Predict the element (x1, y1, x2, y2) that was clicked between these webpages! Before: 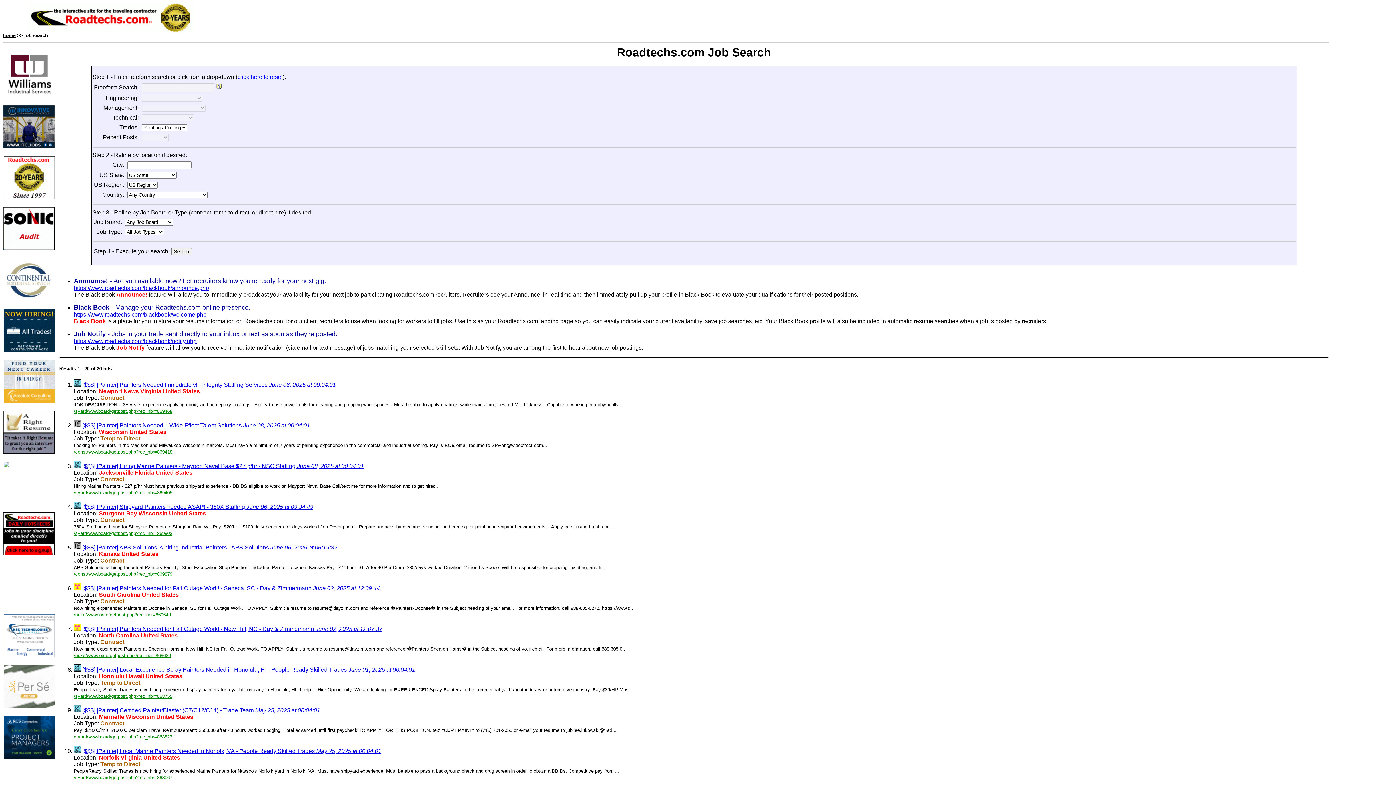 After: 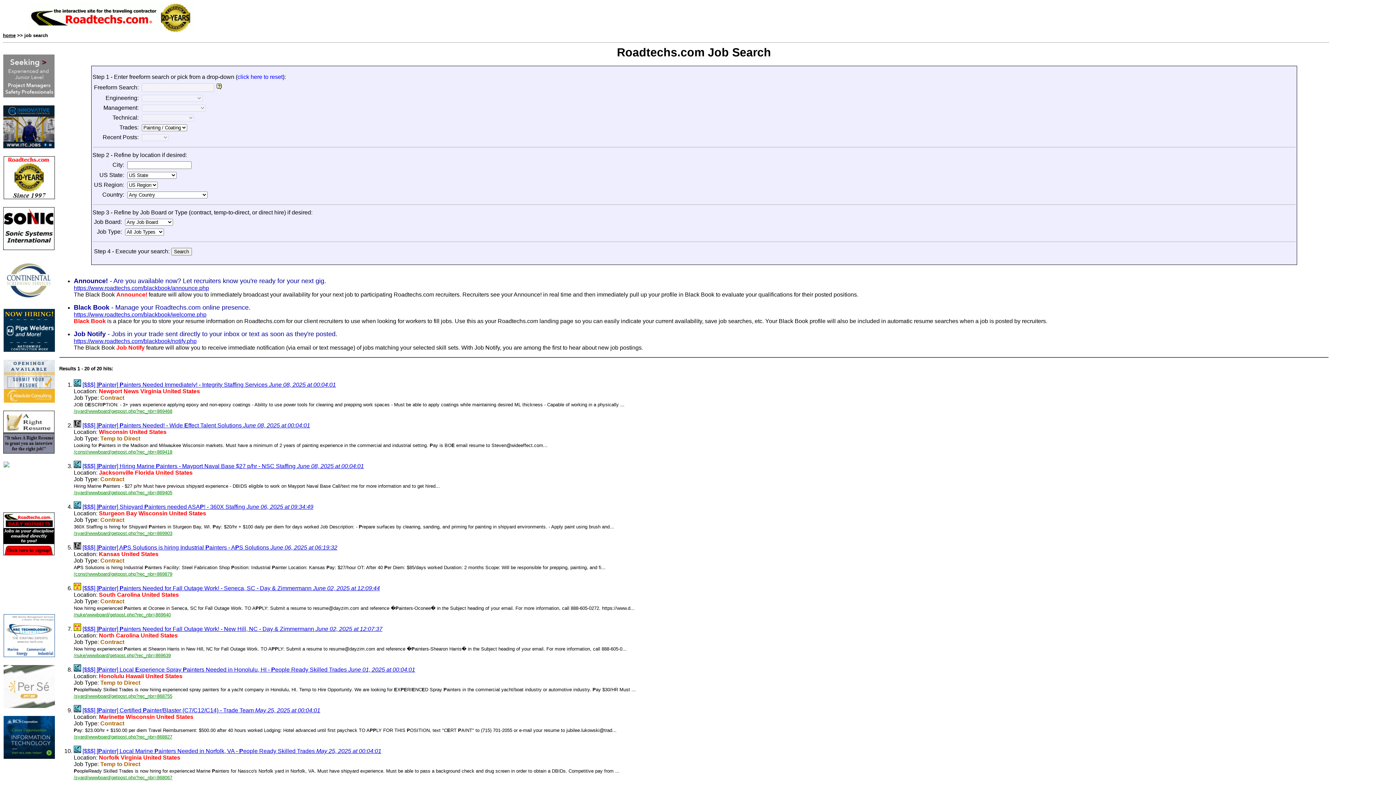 Action: bbox: (215, 84, 222, 90)